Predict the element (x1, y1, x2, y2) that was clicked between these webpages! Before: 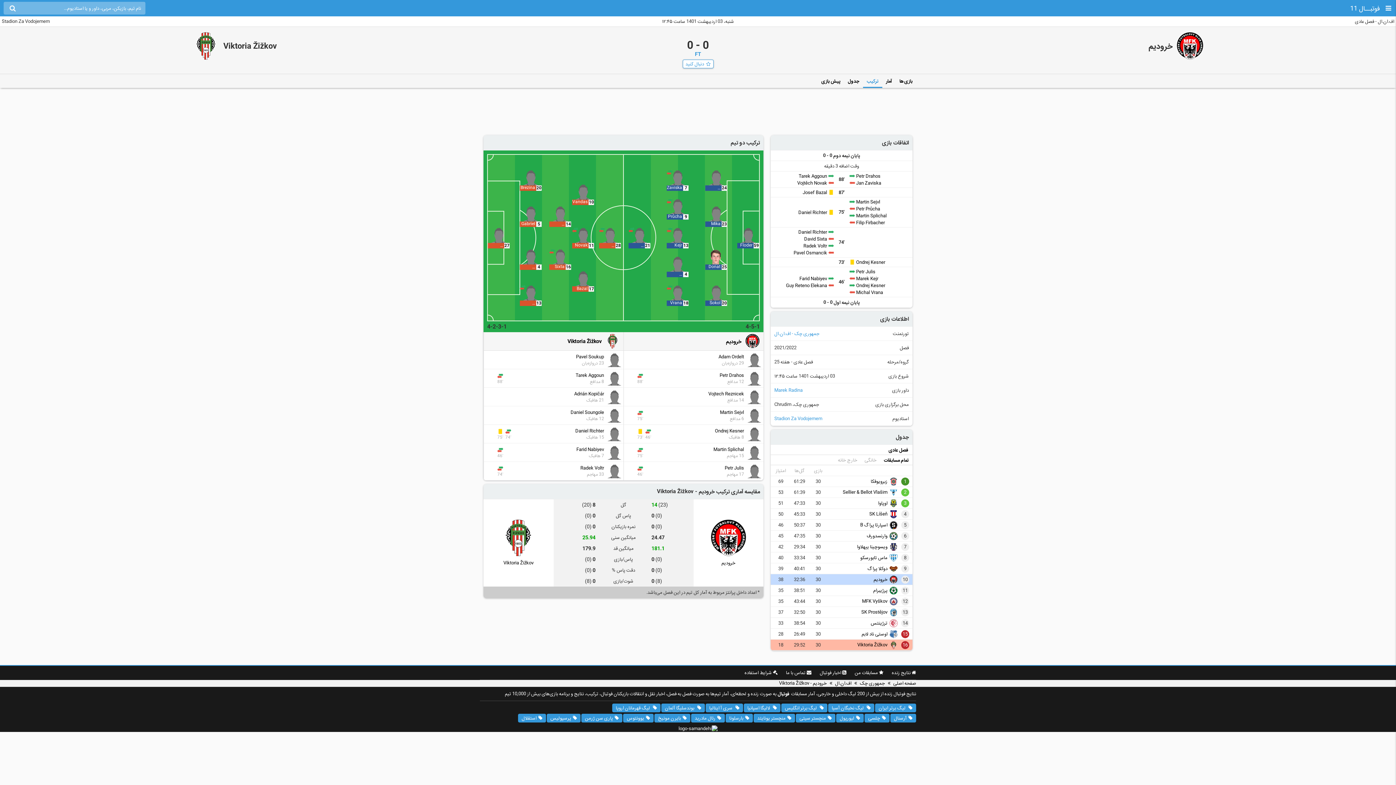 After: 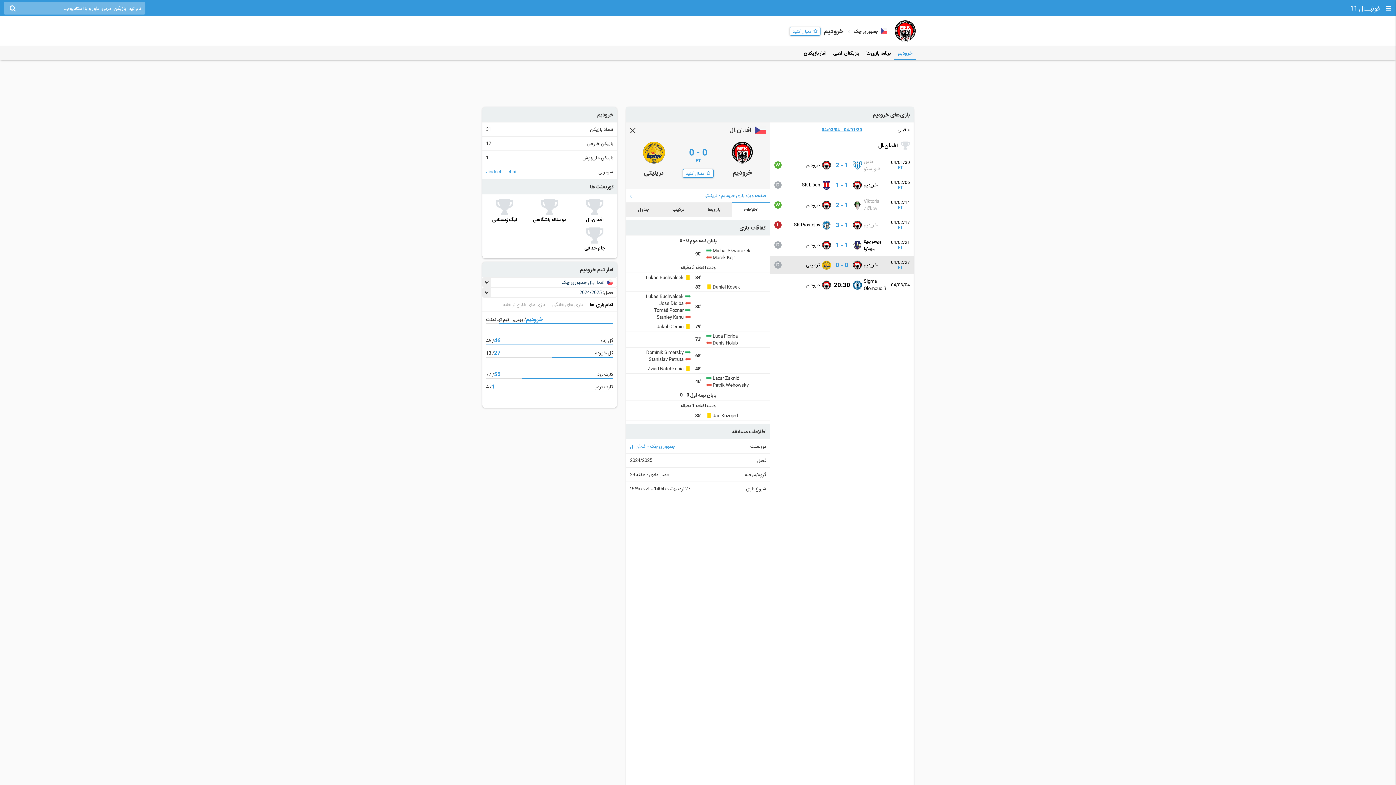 Action: label: خرودیم bbox: (1148, 41, 1172, 50)